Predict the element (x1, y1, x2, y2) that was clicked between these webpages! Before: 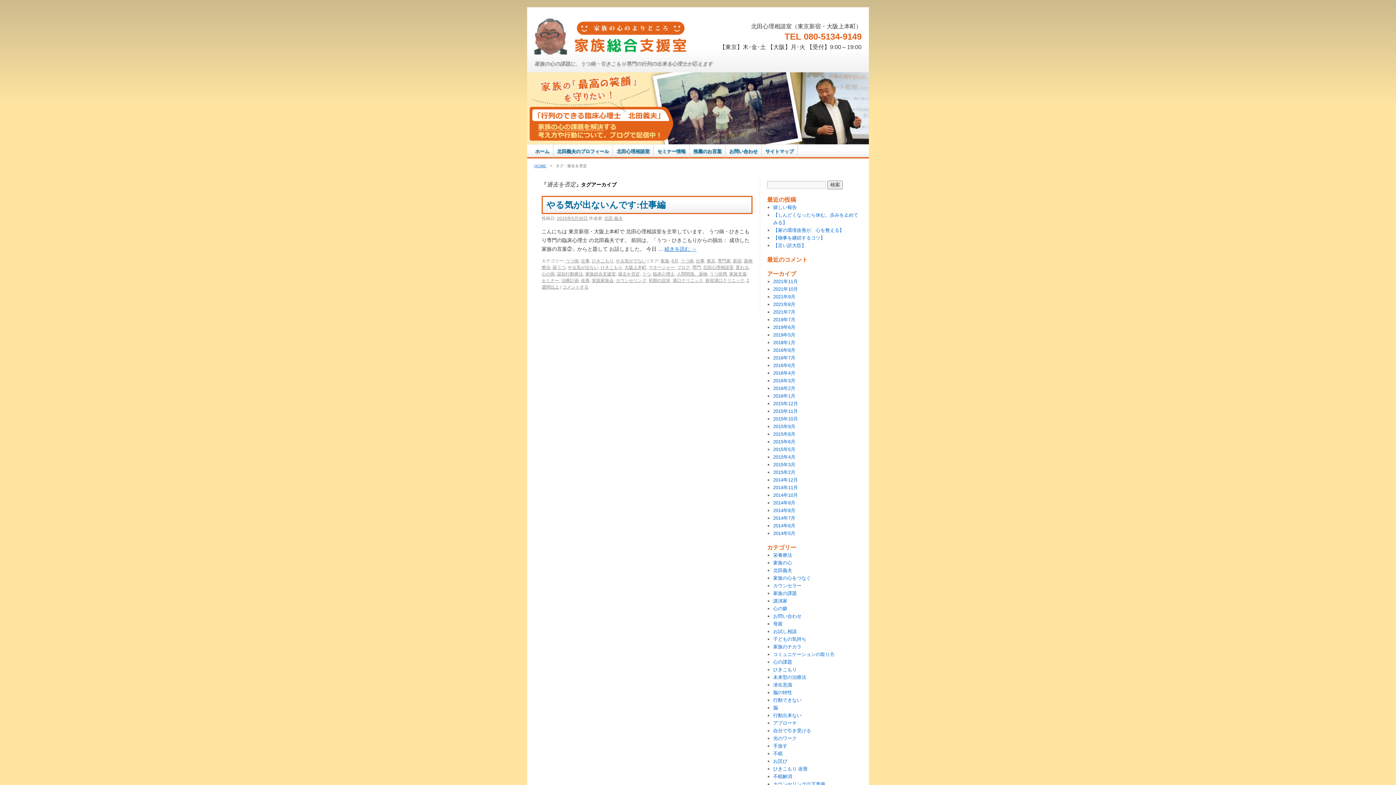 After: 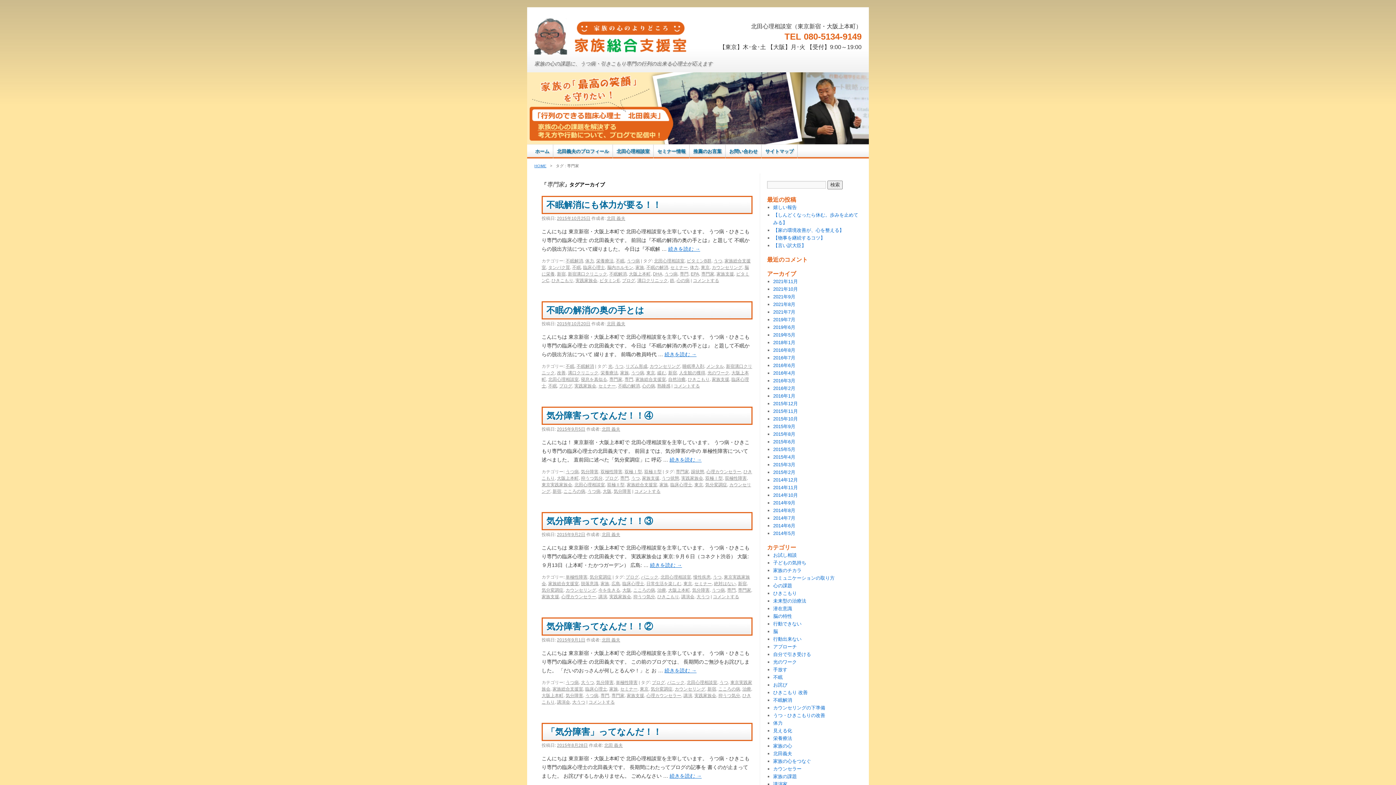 Action: label: 専門家 bbox: (717, 258, 730, 263)